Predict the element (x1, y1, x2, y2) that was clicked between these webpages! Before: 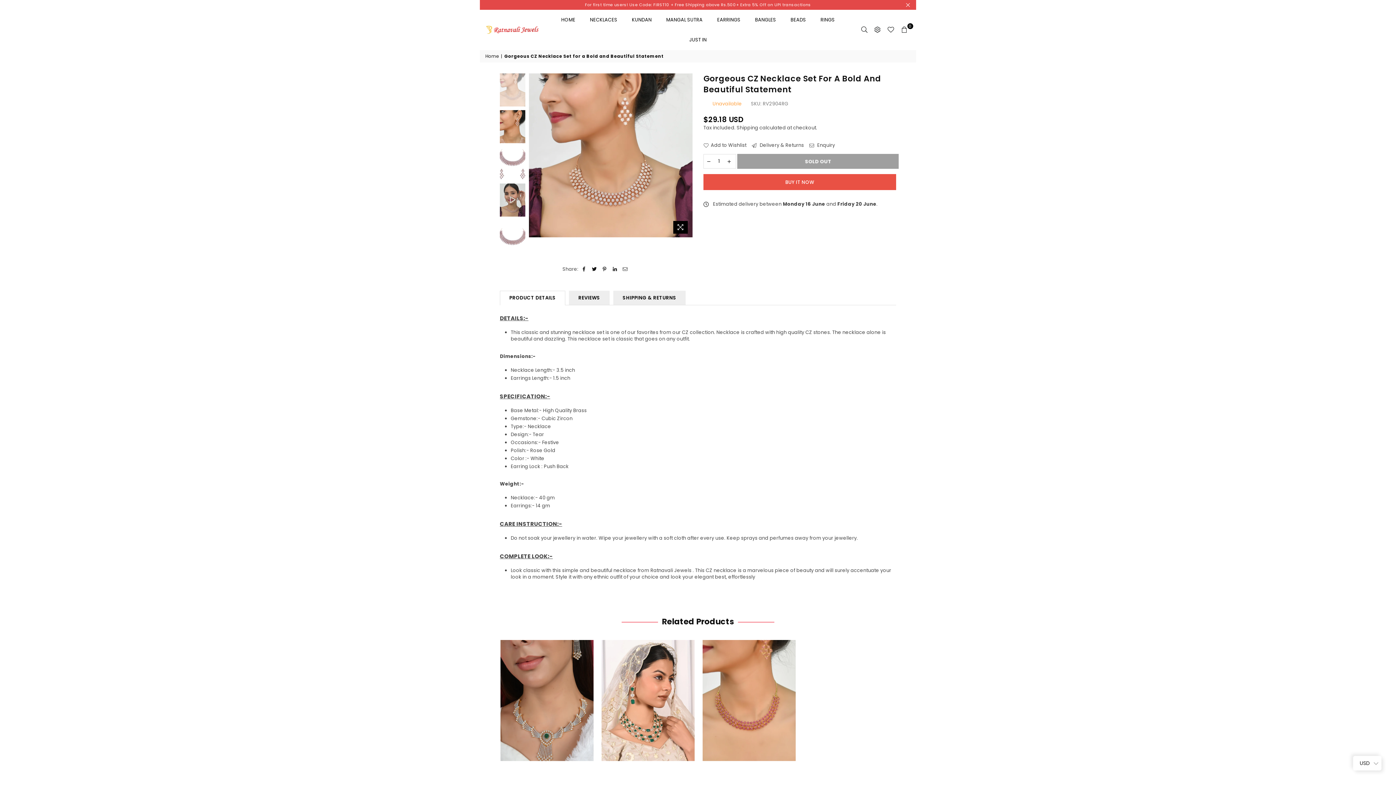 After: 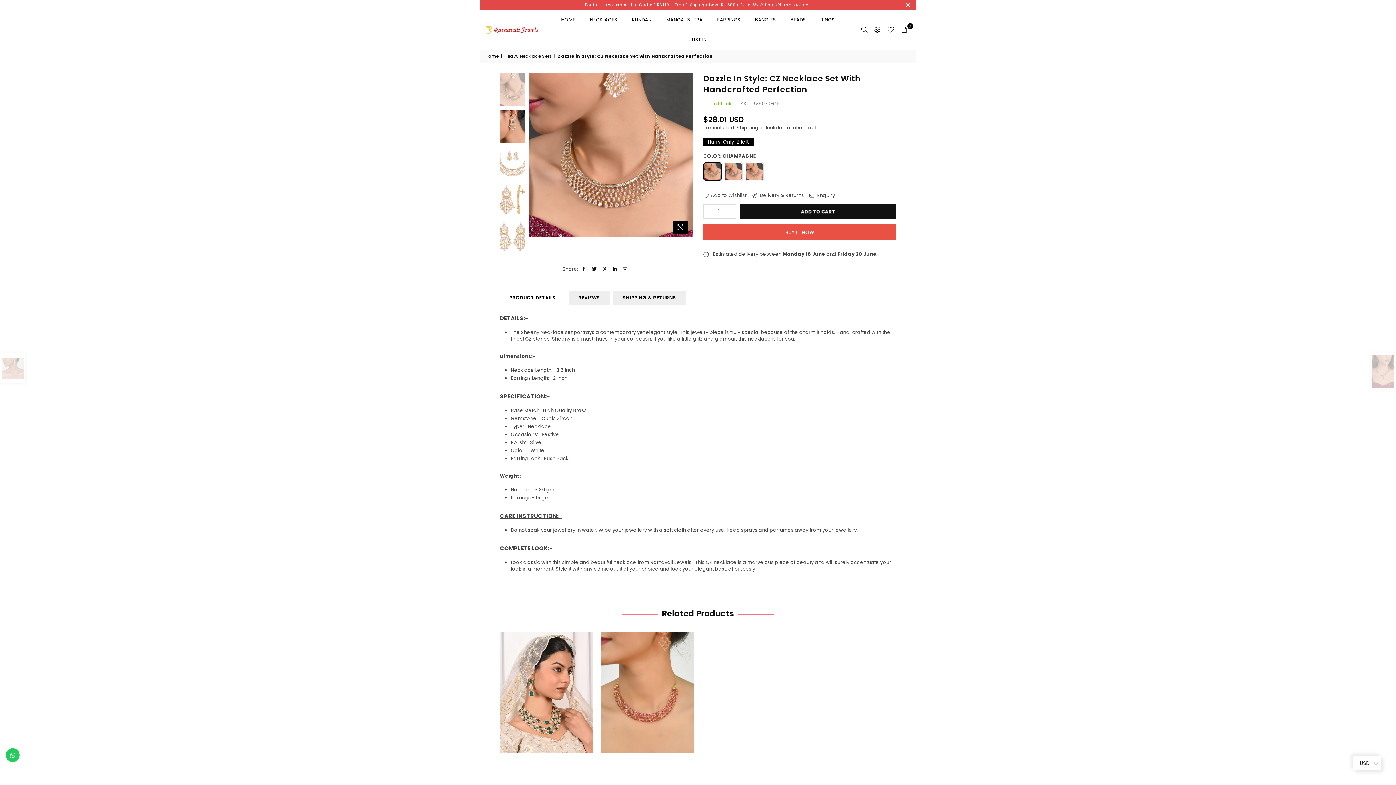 Action: label: Dazzle in Style: CZ Necklace Set with Handcrafted Perfection bbox: (606, 678, 689, 691)